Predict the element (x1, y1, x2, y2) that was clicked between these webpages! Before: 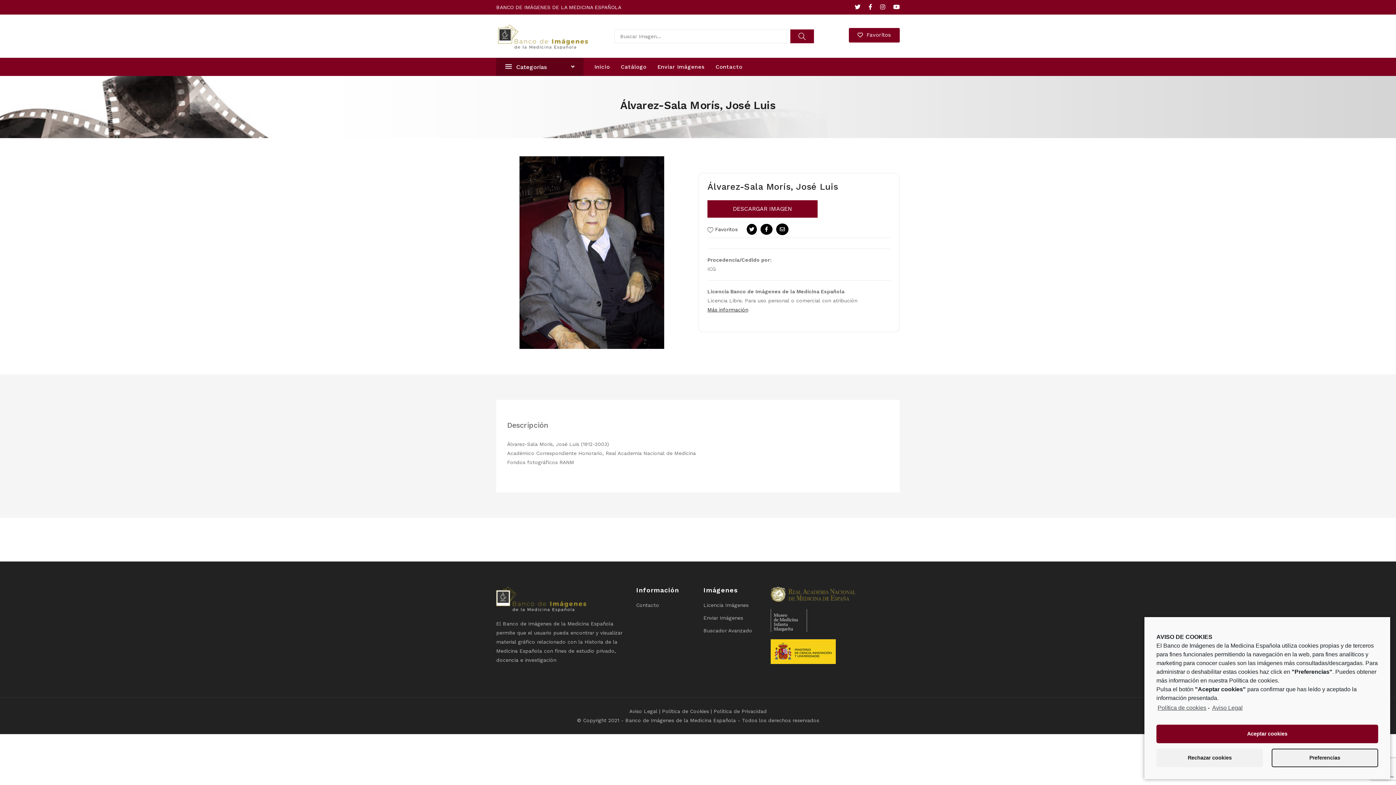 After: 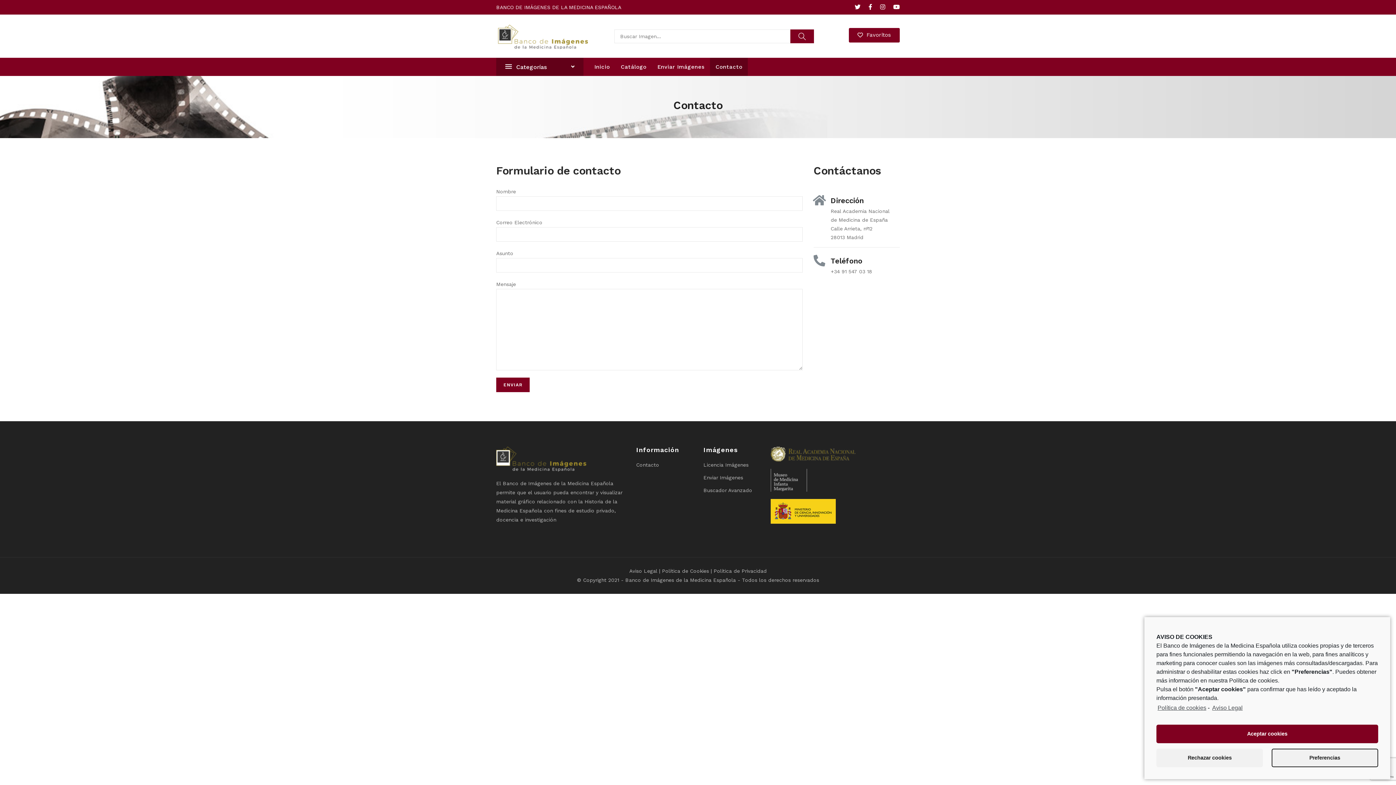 Action: label: Contacto bbox: (710, 57, 748, 76)